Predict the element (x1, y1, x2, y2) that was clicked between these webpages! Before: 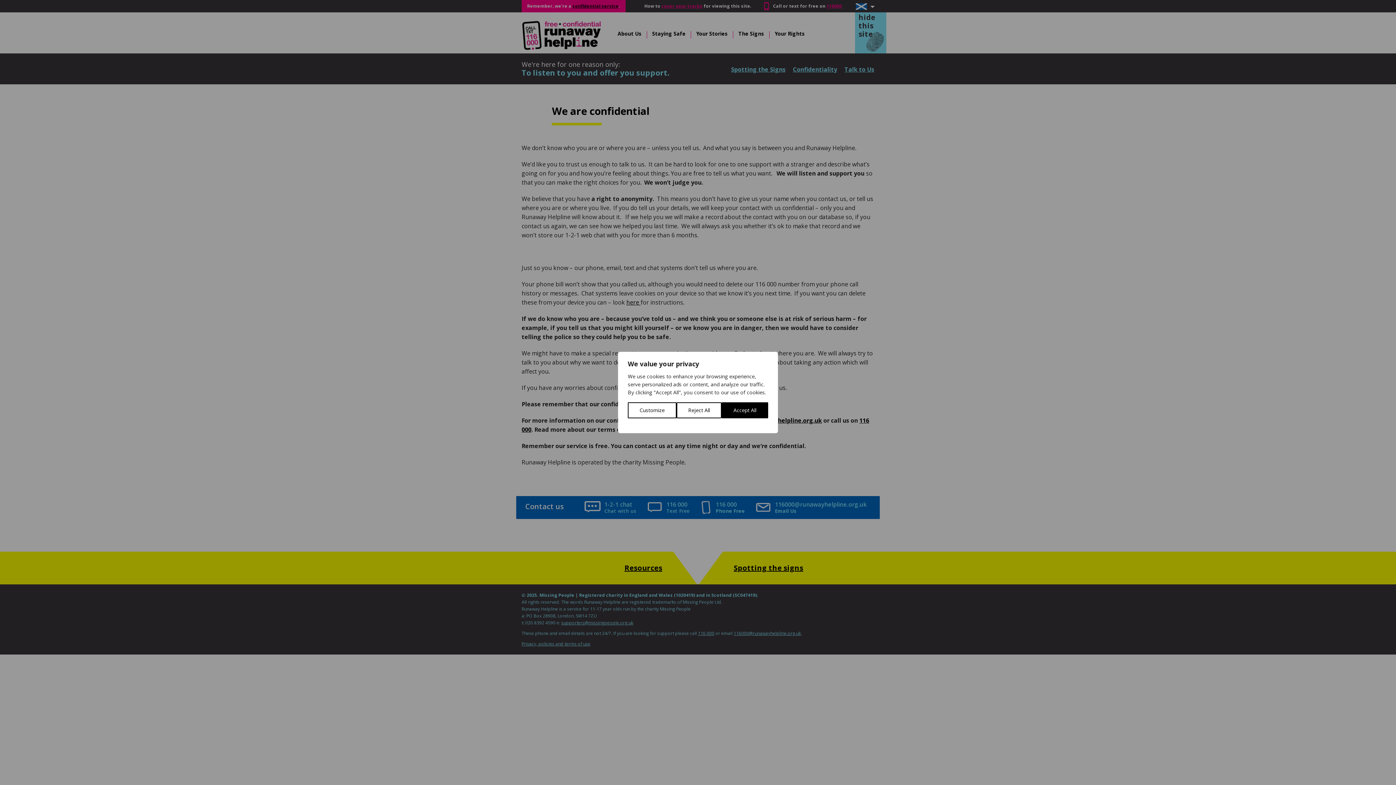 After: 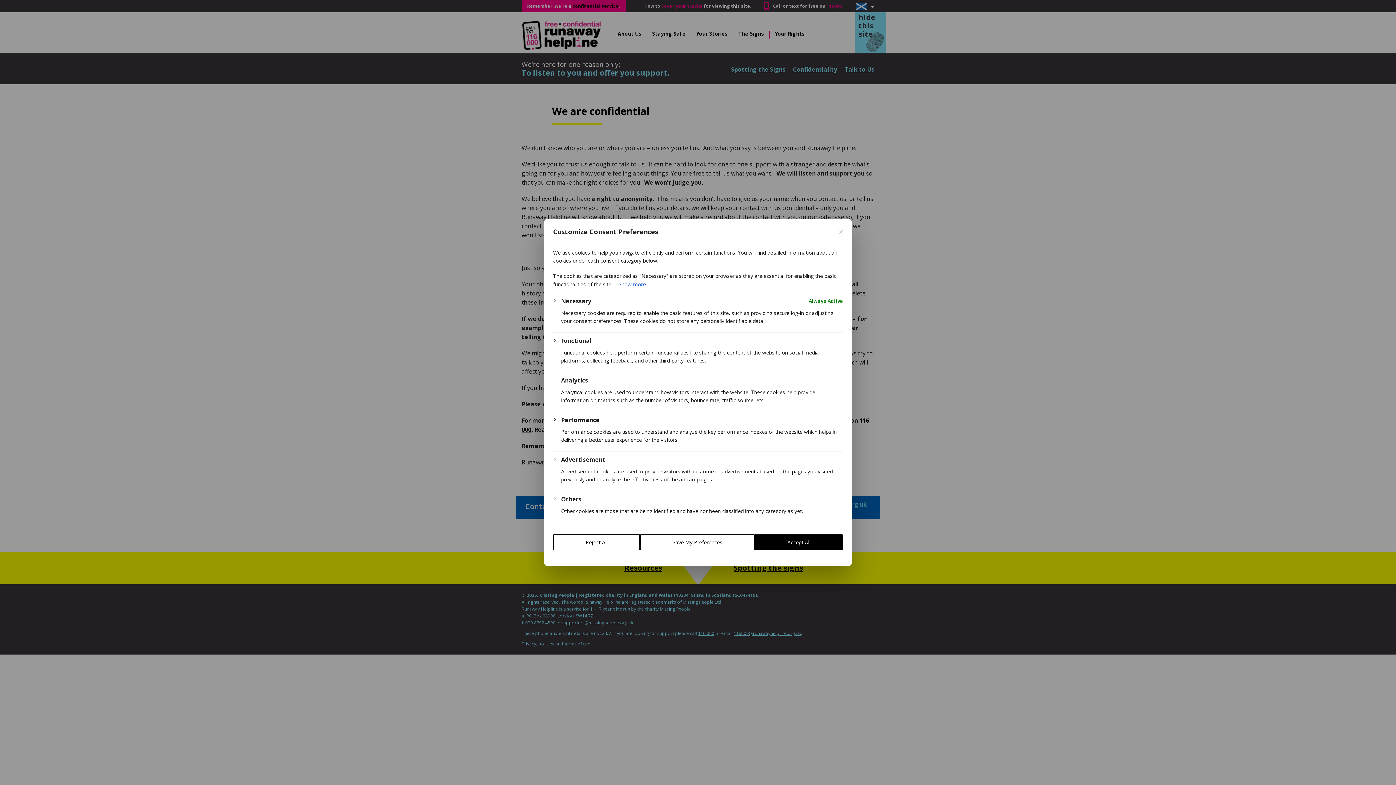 Action: bbox: (628, 402, 676, 418) label: Customize